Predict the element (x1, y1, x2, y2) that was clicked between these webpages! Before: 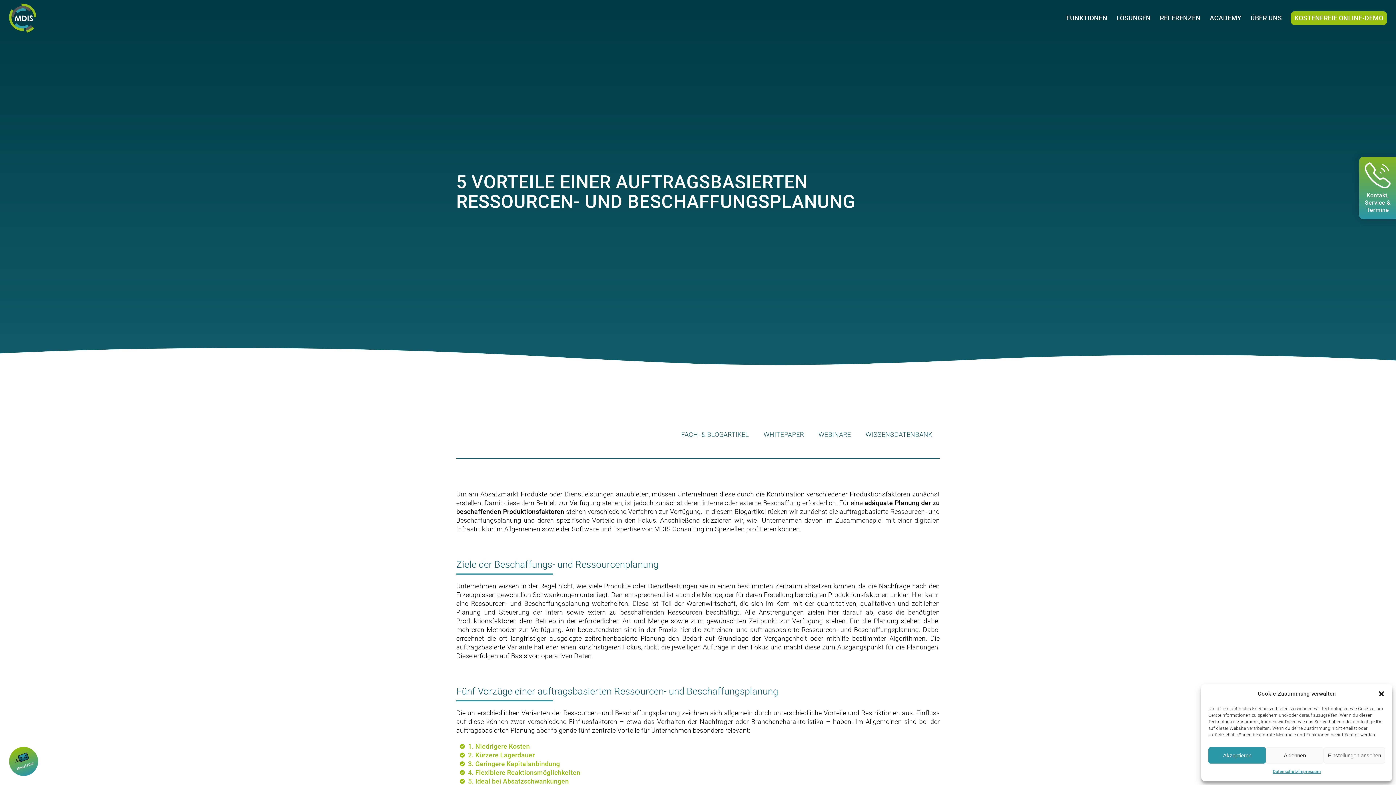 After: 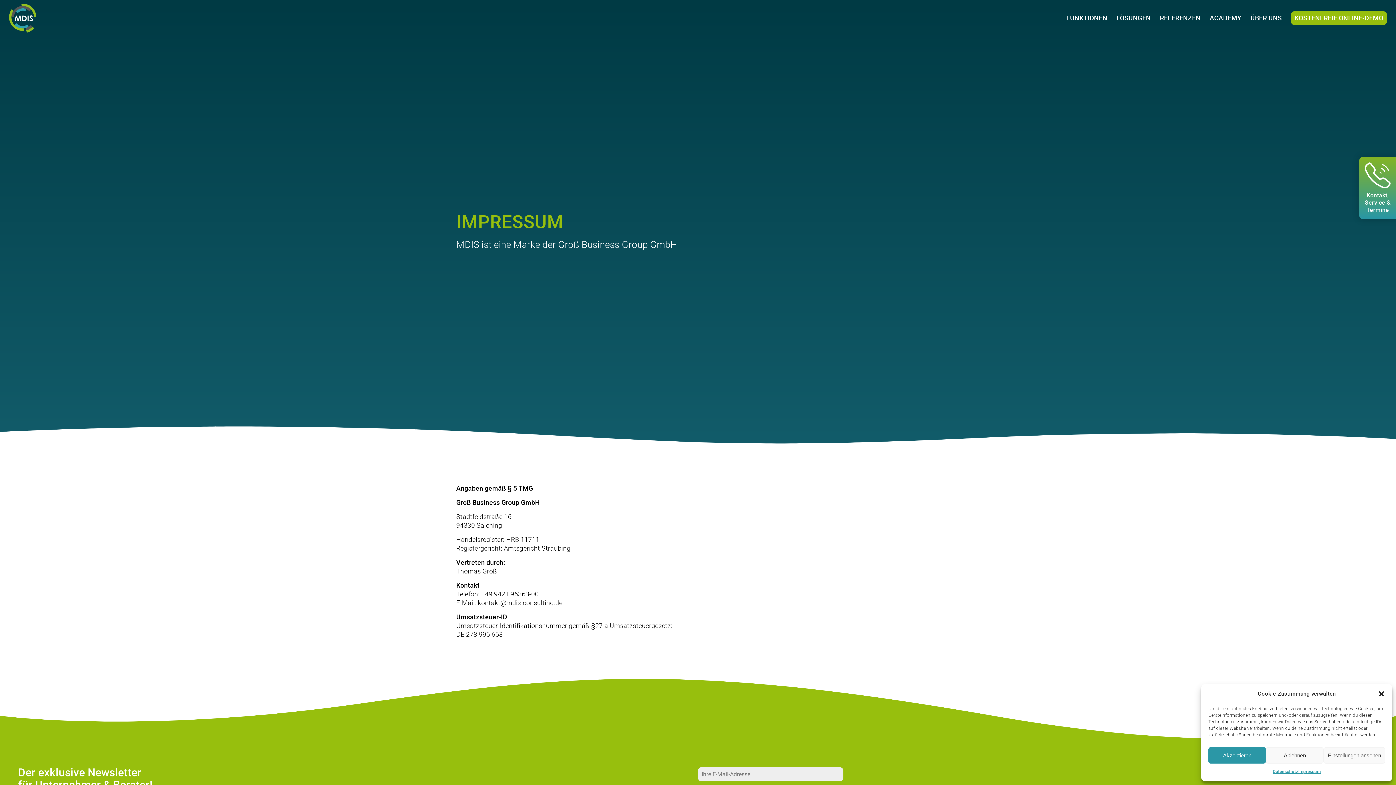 Action: bbox: (1298, 767, 1321, 776) label: Impressum